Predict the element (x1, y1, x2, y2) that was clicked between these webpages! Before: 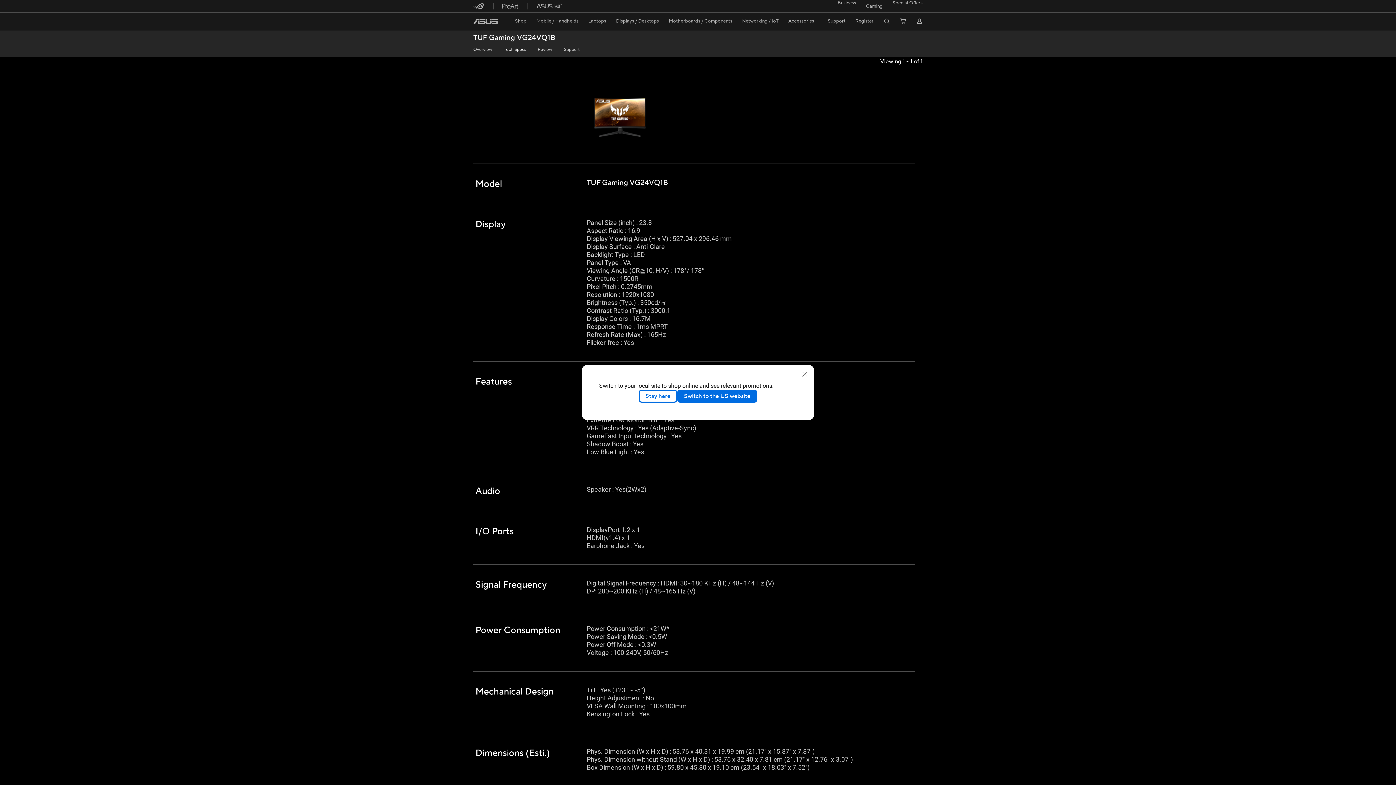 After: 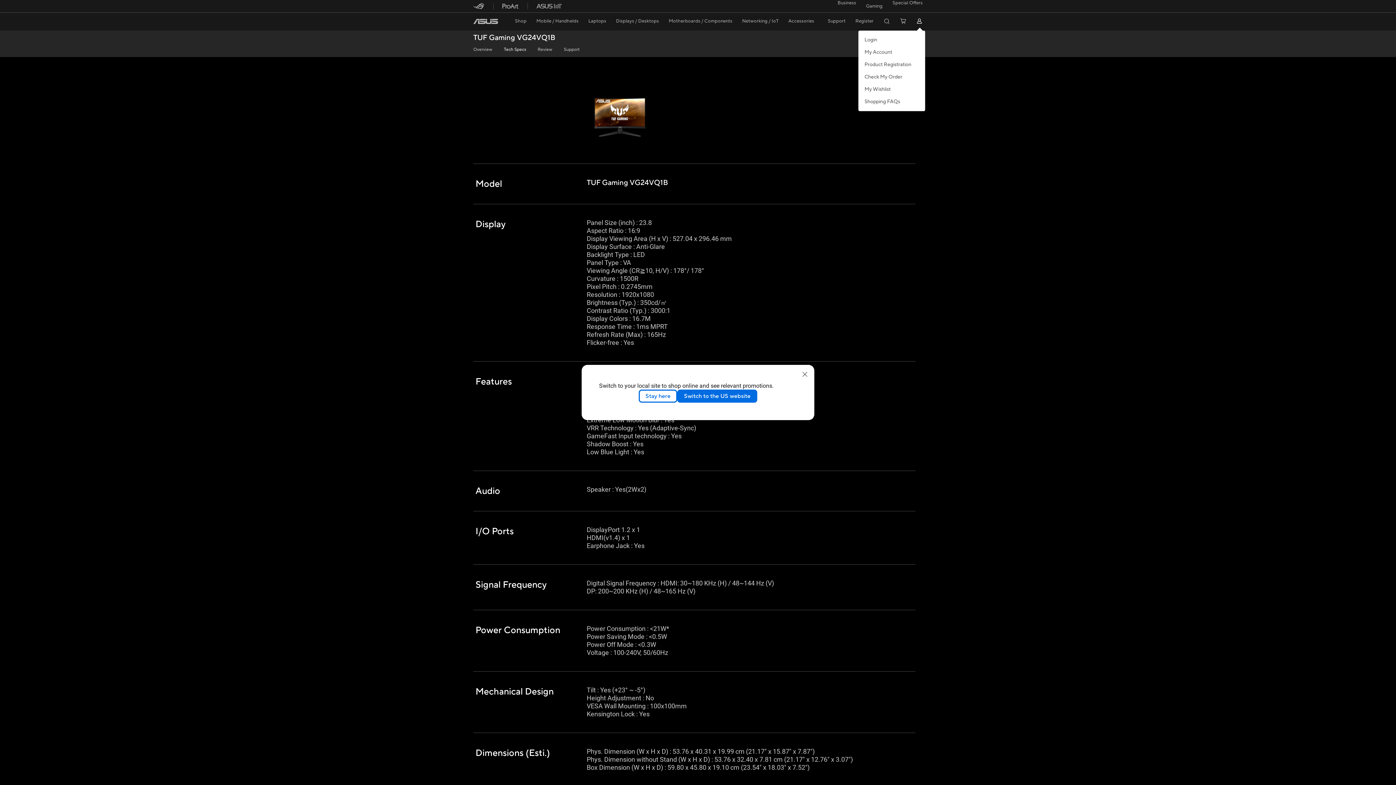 Action: bbox: (916, 17, 922, 24) label: member